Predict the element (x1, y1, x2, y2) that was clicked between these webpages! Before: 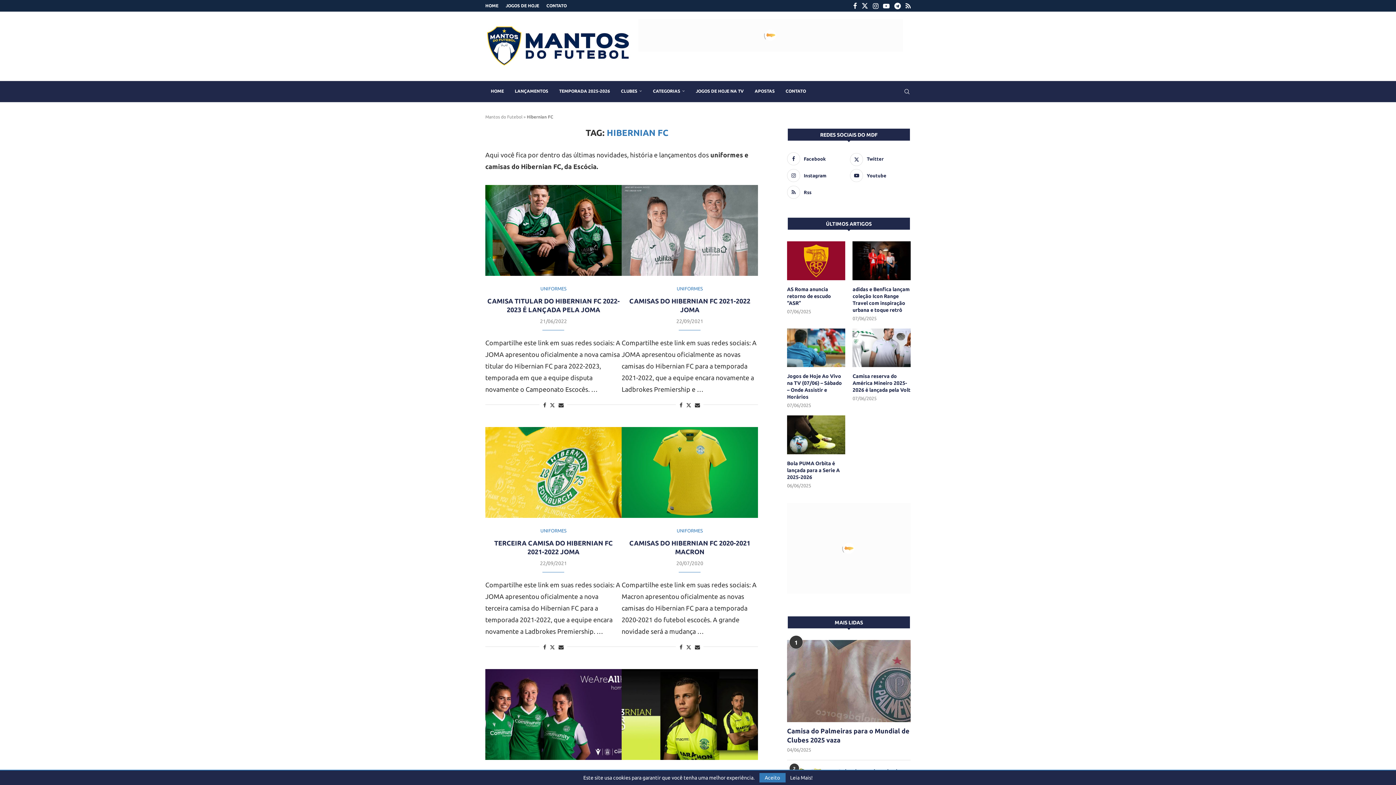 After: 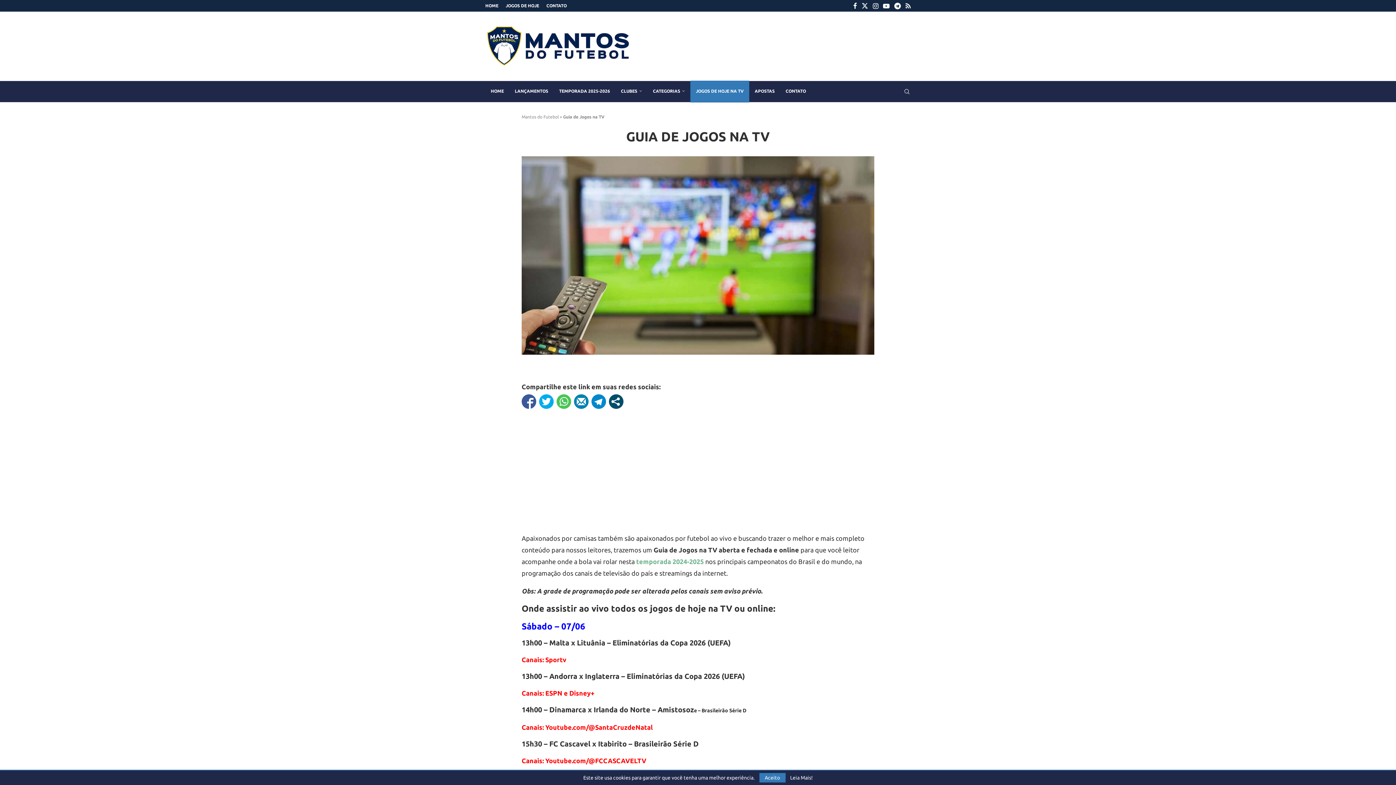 Action: bbox: (505, 0, 539, 11) label: JOGOS DE HOJE